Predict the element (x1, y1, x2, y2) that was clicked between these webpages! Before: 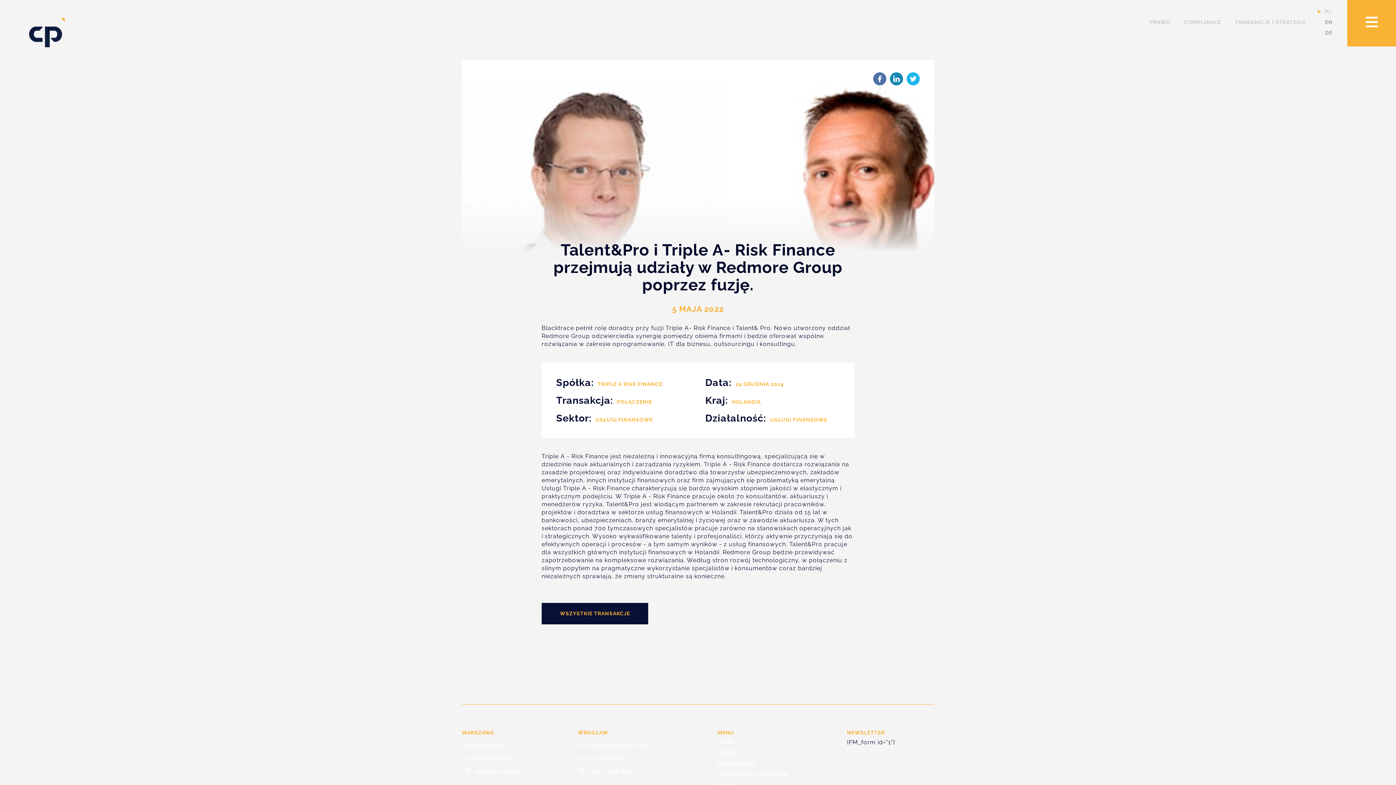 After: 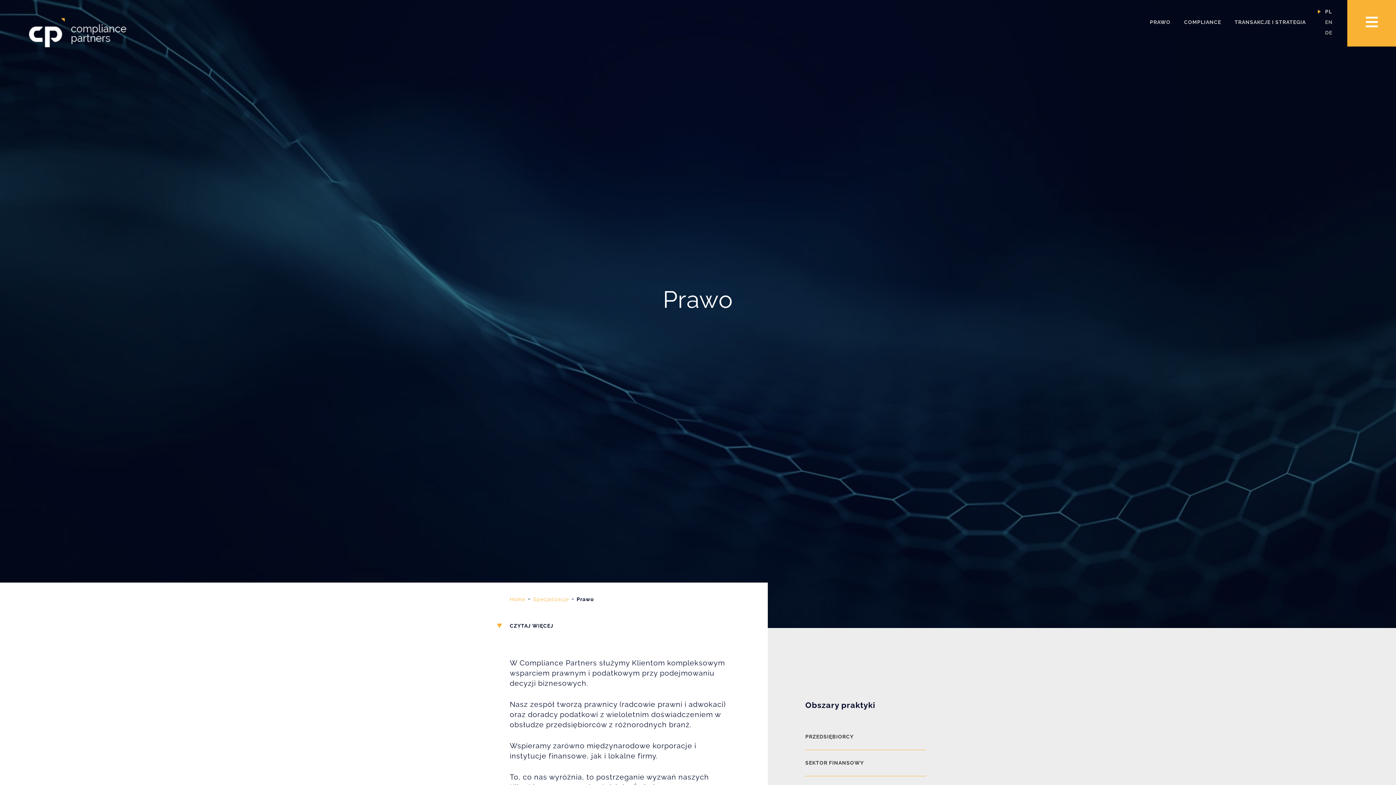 Action: bbox: (1150, 12, 1170, 32) label: PRAWO